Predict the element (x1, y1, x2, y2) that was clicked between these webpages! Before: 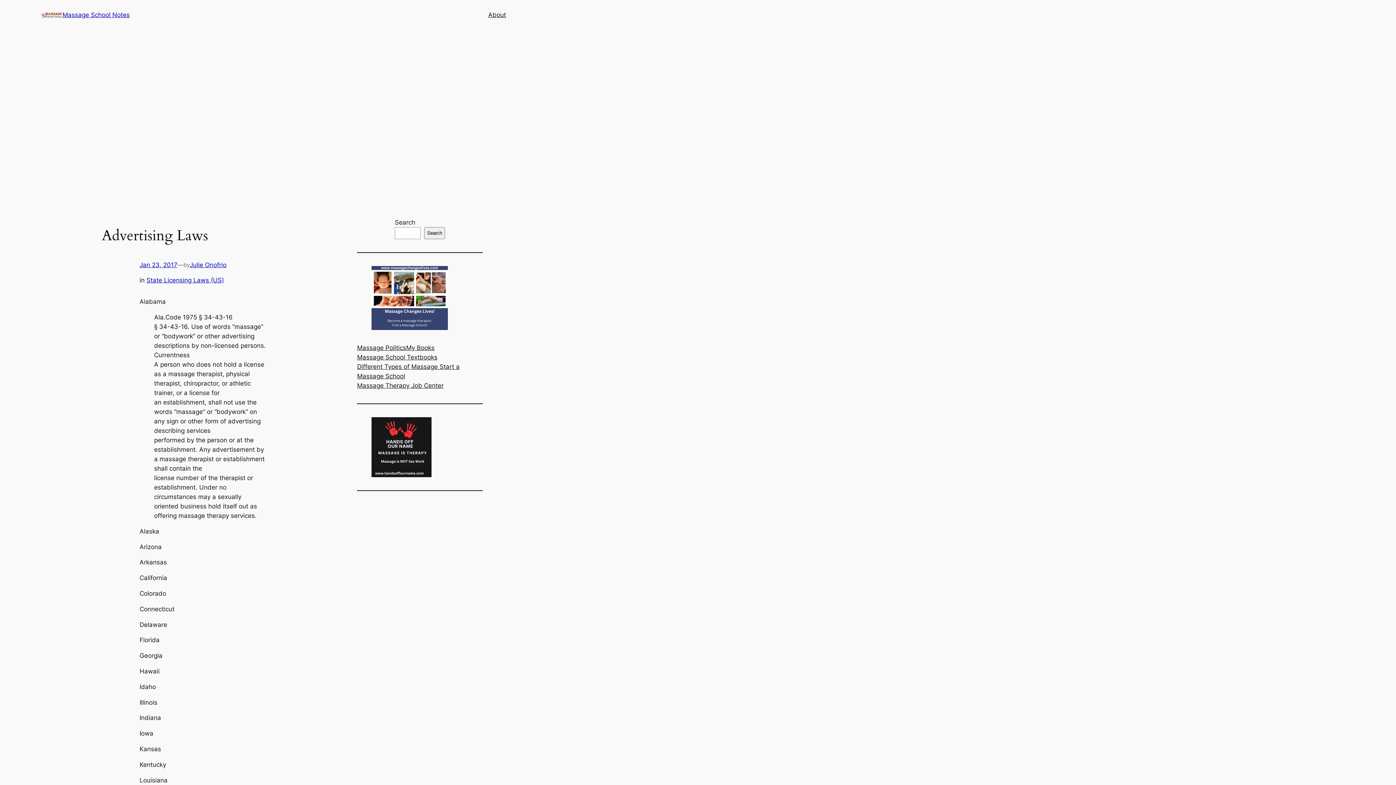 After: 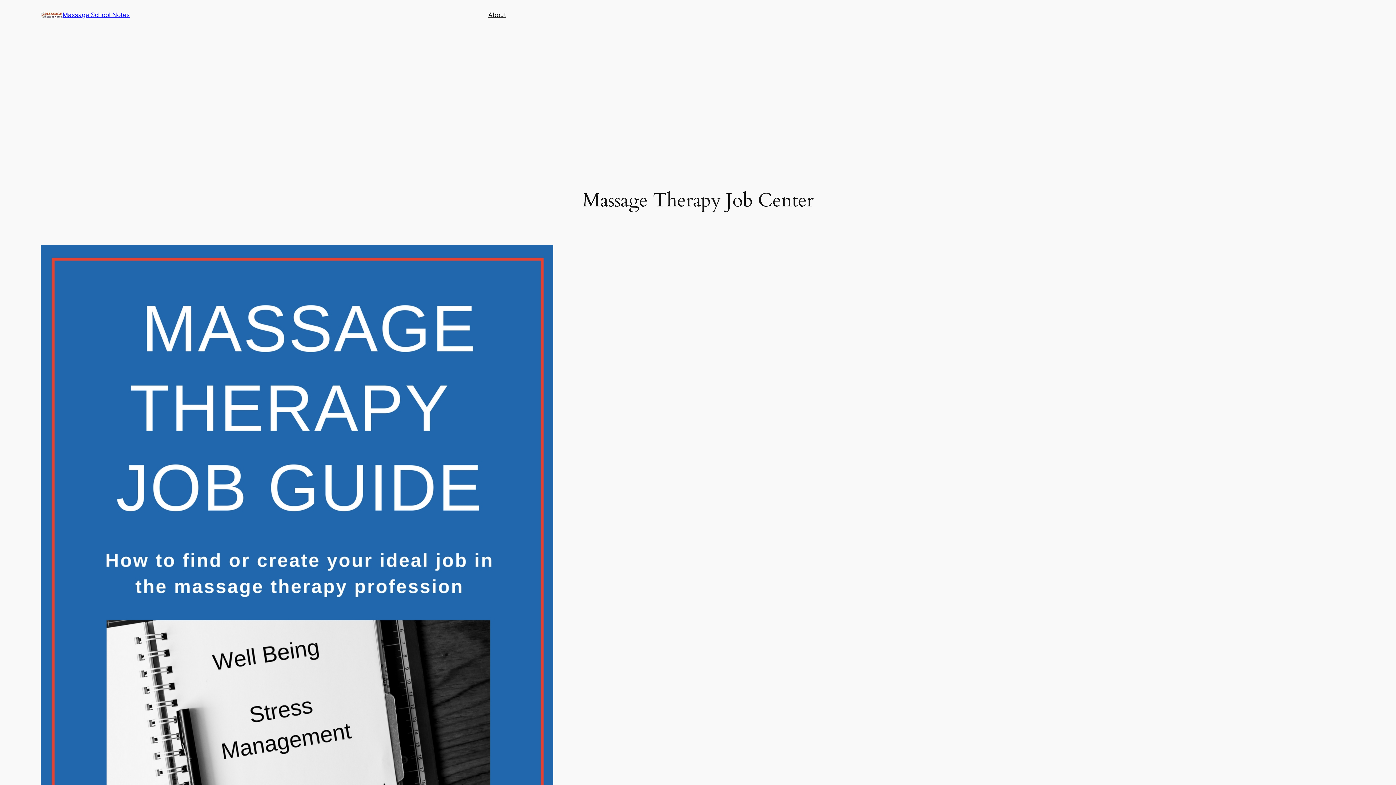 Action: bbox: (357, 381, 443, 390) label: Massage Therapy Job Center